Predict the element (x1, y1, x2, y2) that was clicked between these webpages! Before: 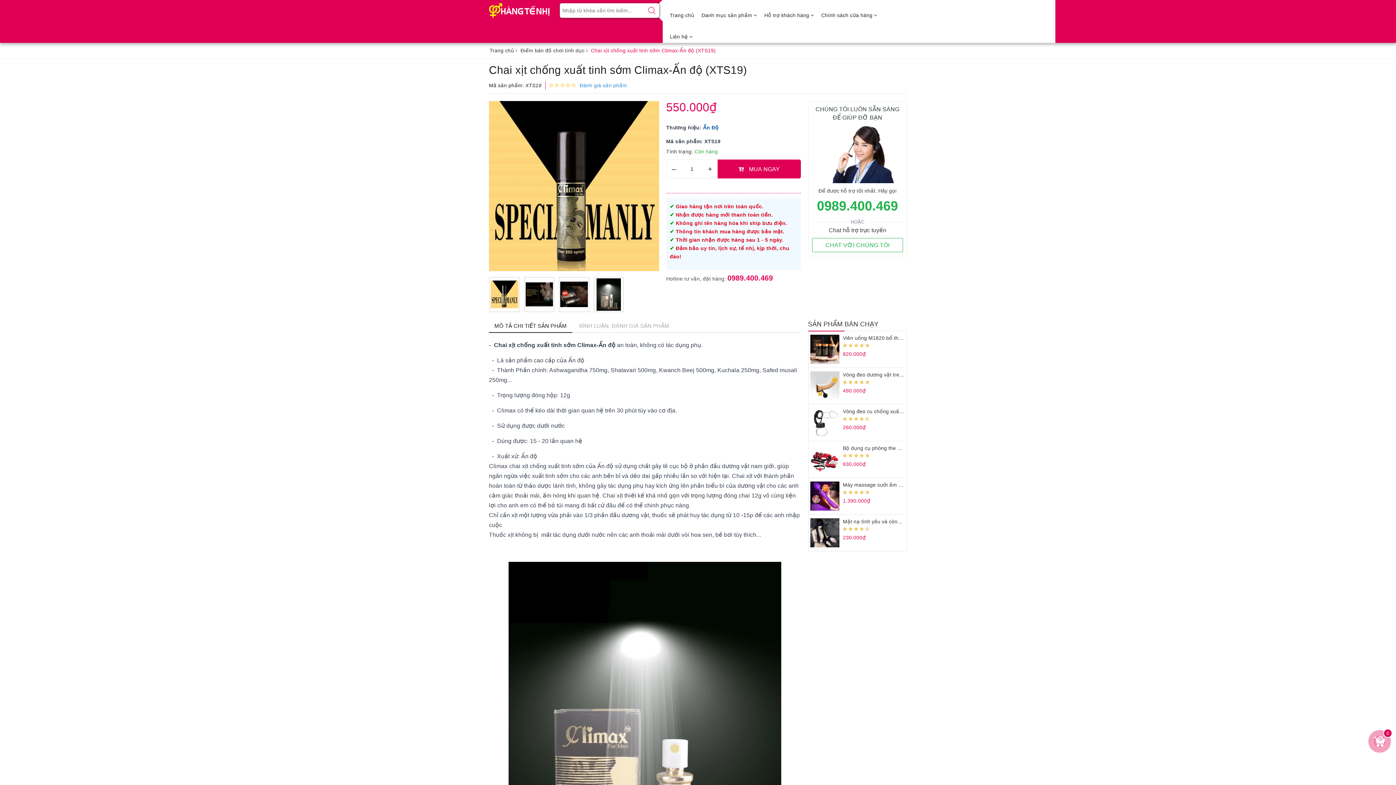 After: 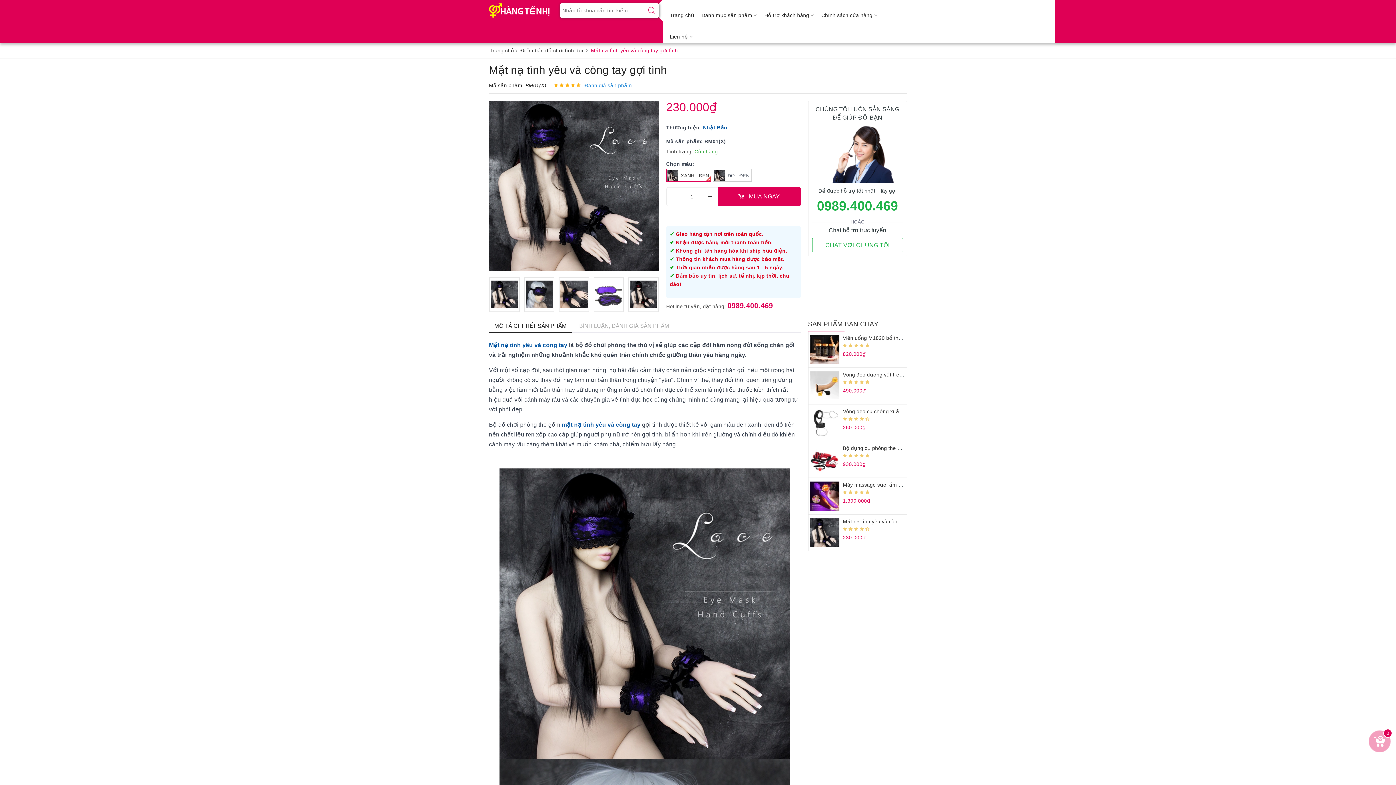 Action: label: Mặt nạ tình yêu và còng tay gợi tình bbox: (843, 518, 928, 524)